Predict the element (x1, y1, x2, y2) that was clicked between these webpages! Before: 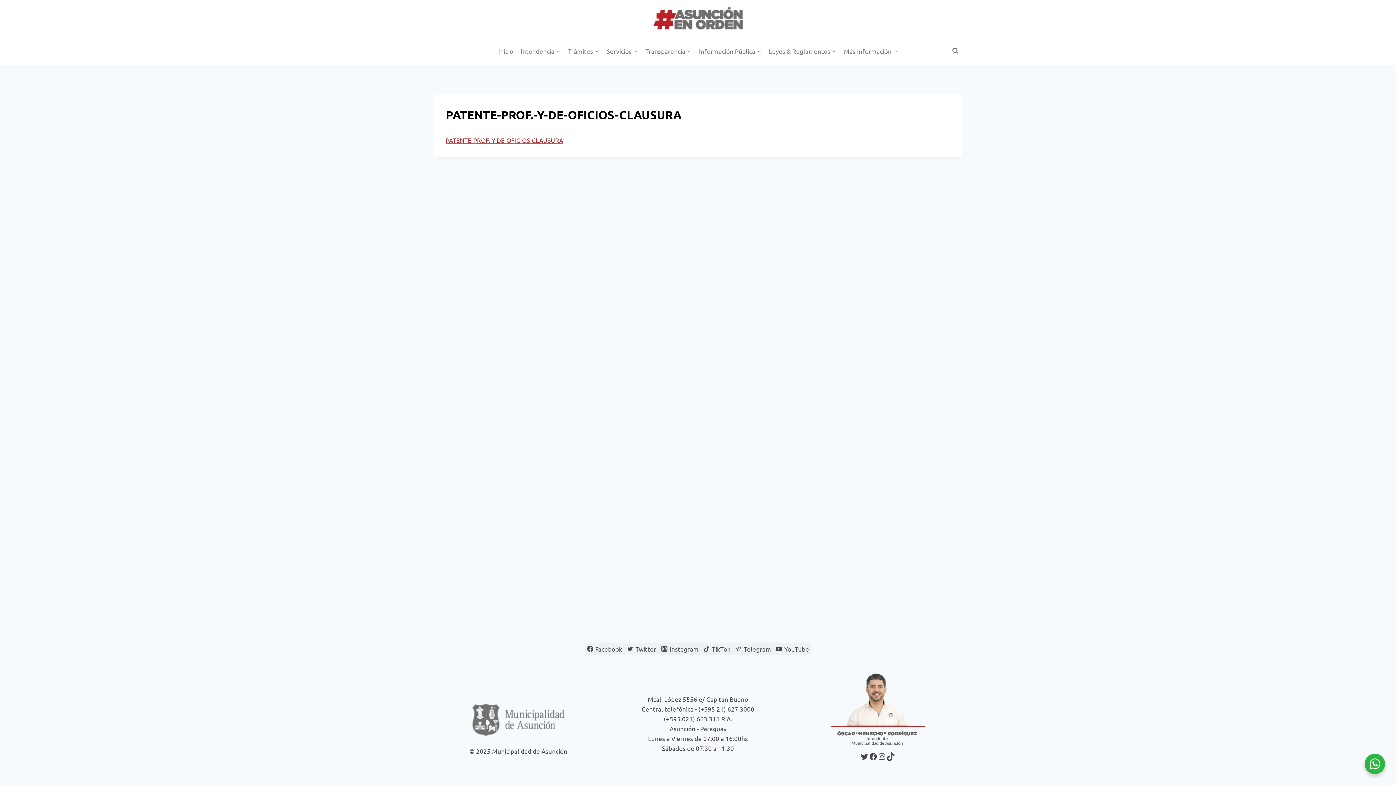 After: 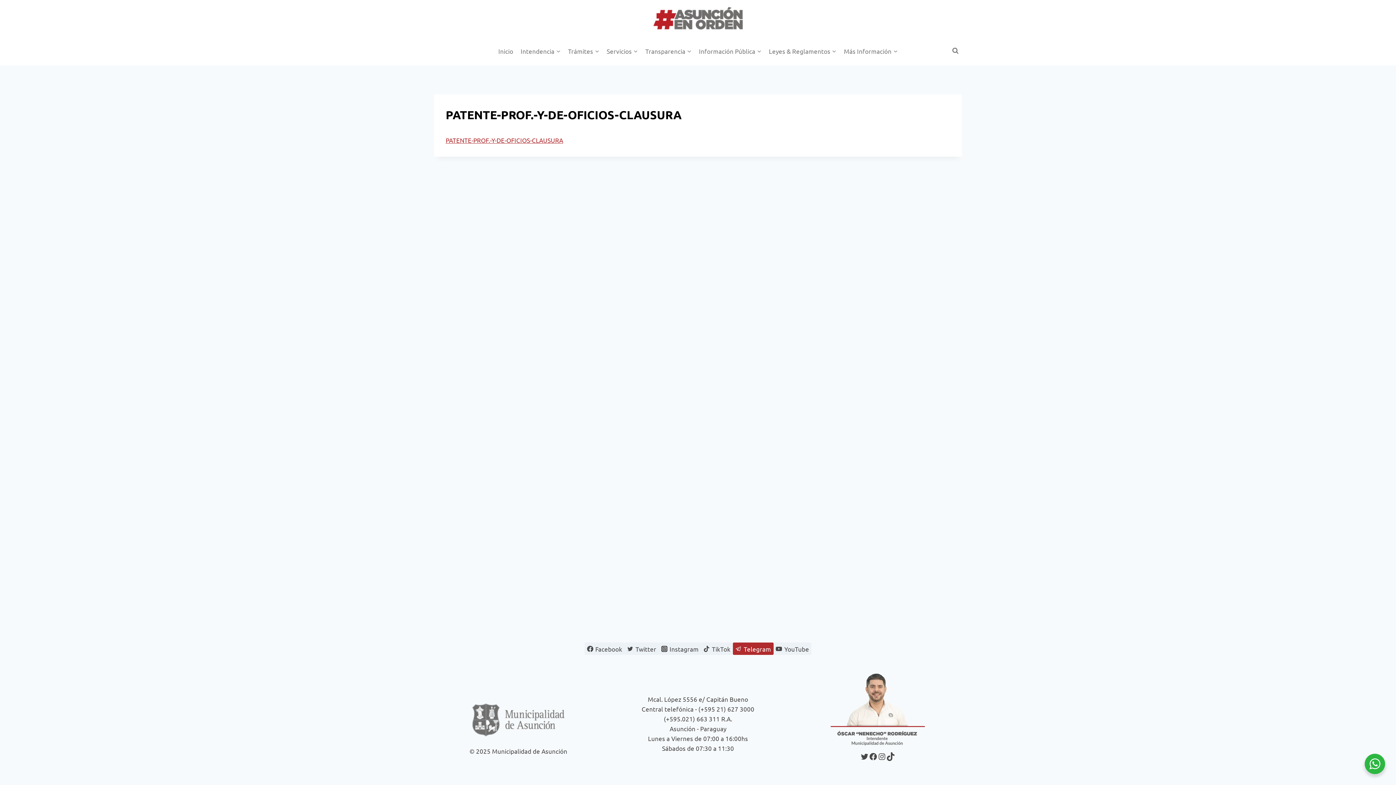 Action: bbox: (733, 642, 773, 655) label: Telegram